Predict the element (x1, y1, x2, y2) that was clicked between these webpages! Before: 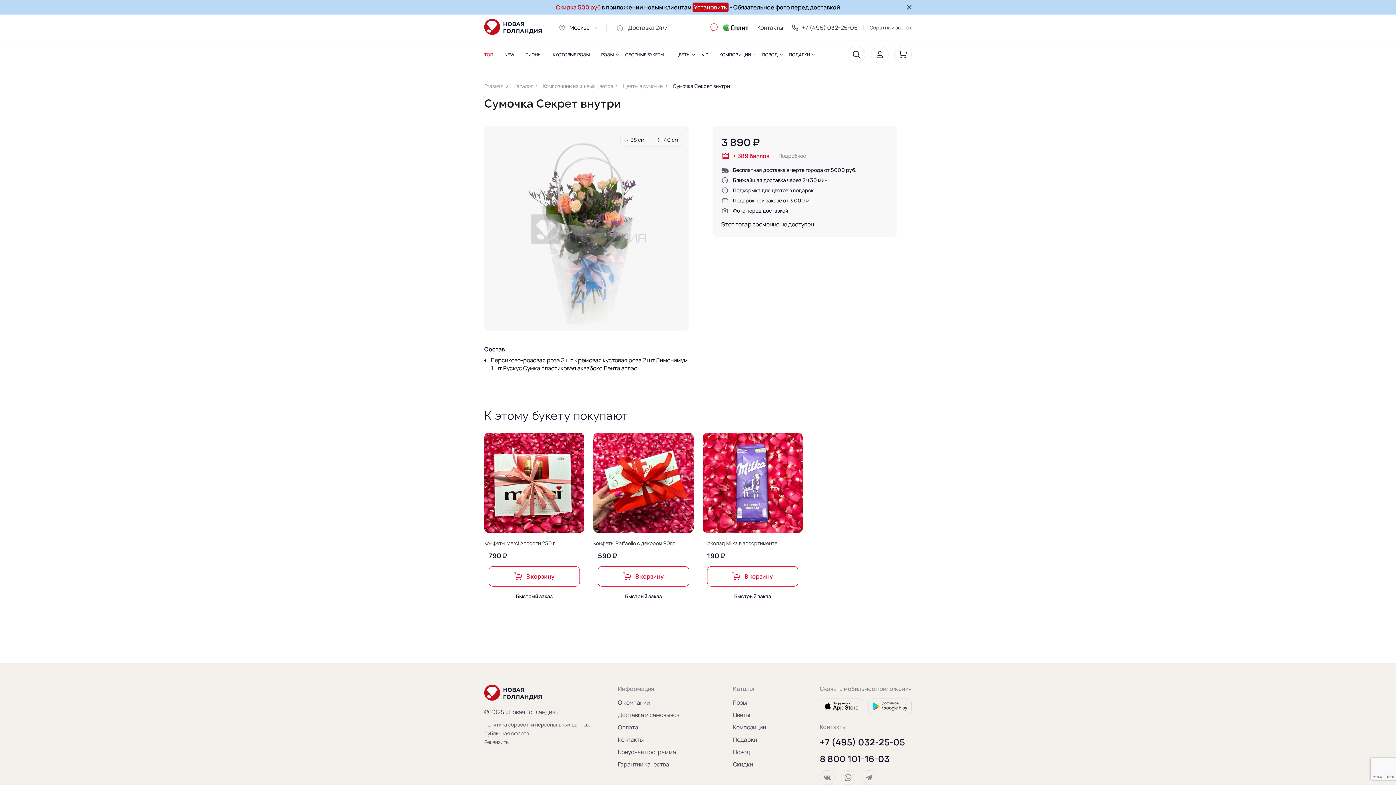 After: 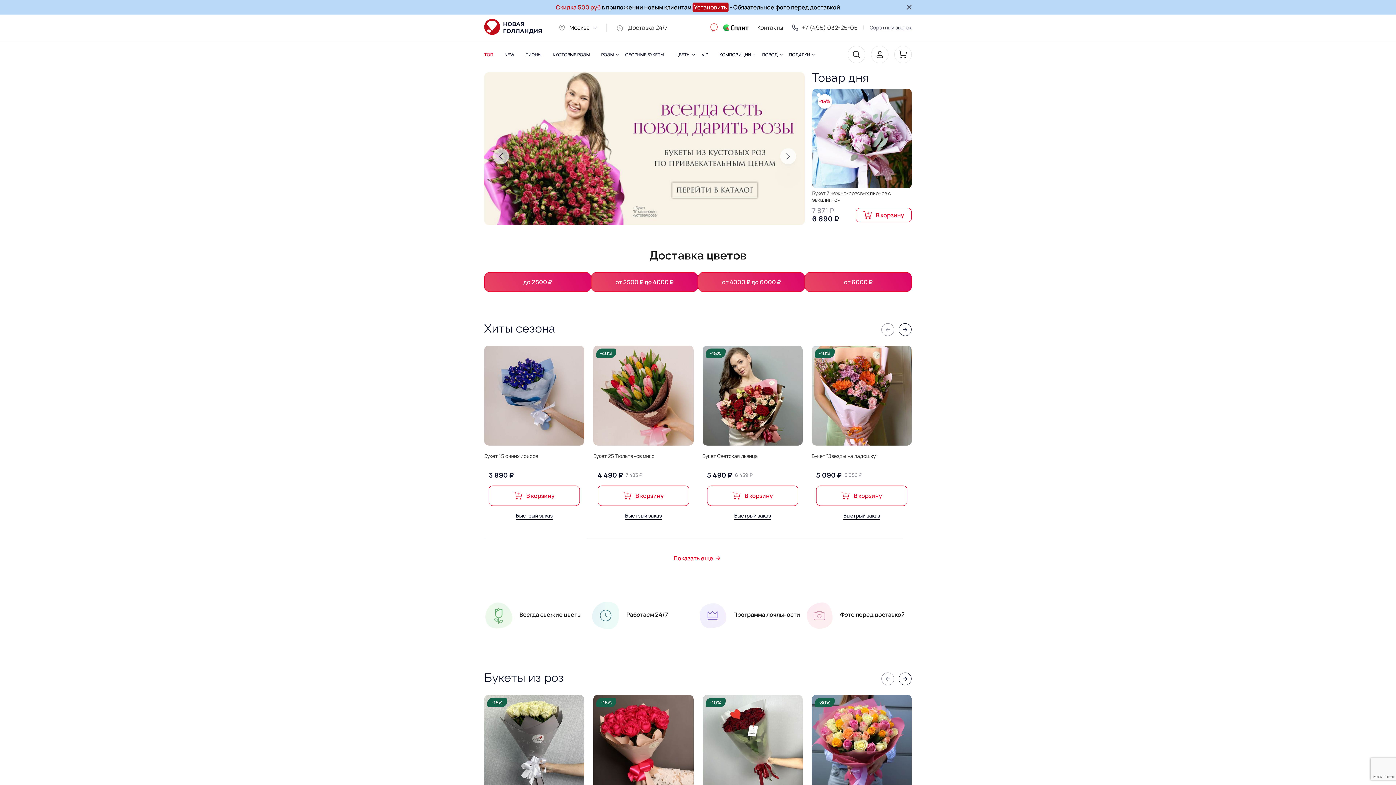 Action: label: Главная bbox: (484, 82, 503, 89)